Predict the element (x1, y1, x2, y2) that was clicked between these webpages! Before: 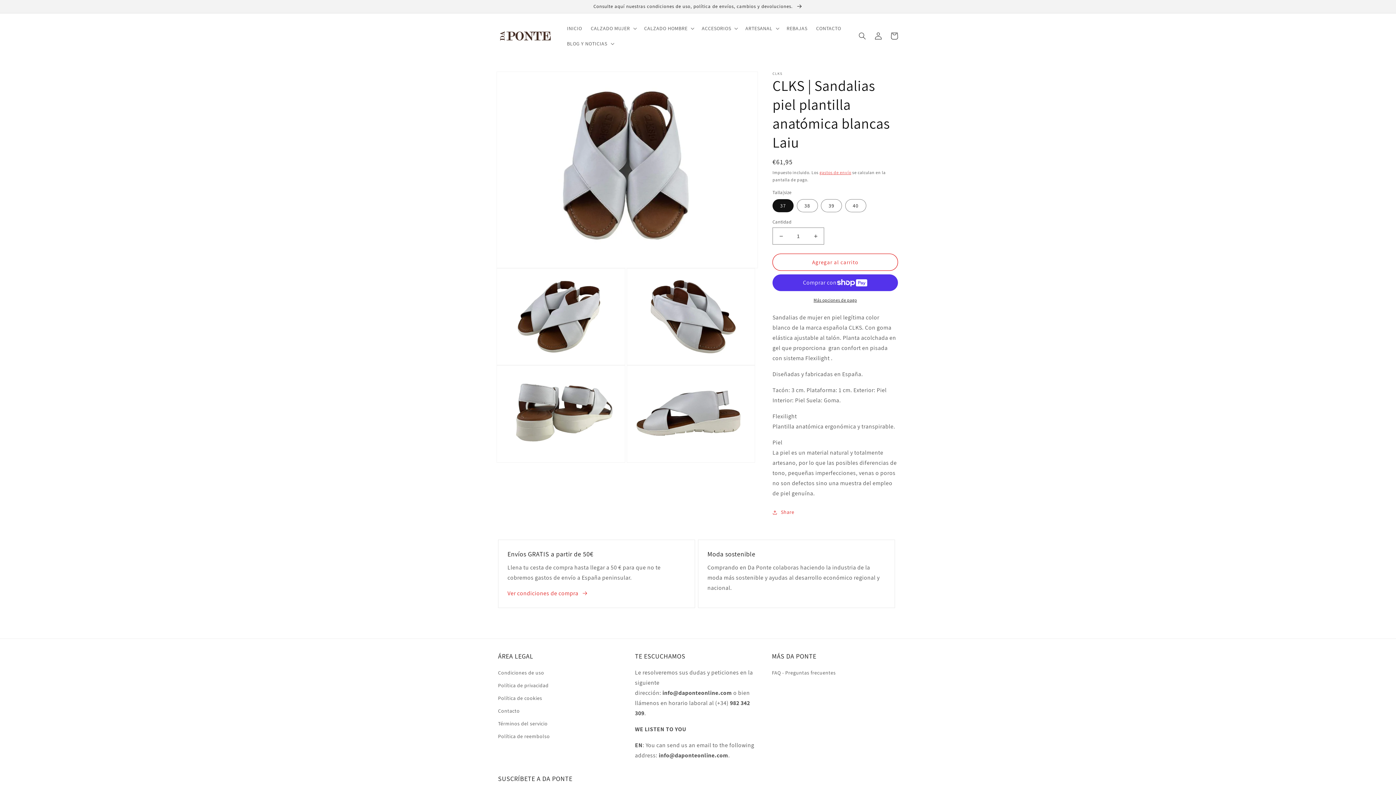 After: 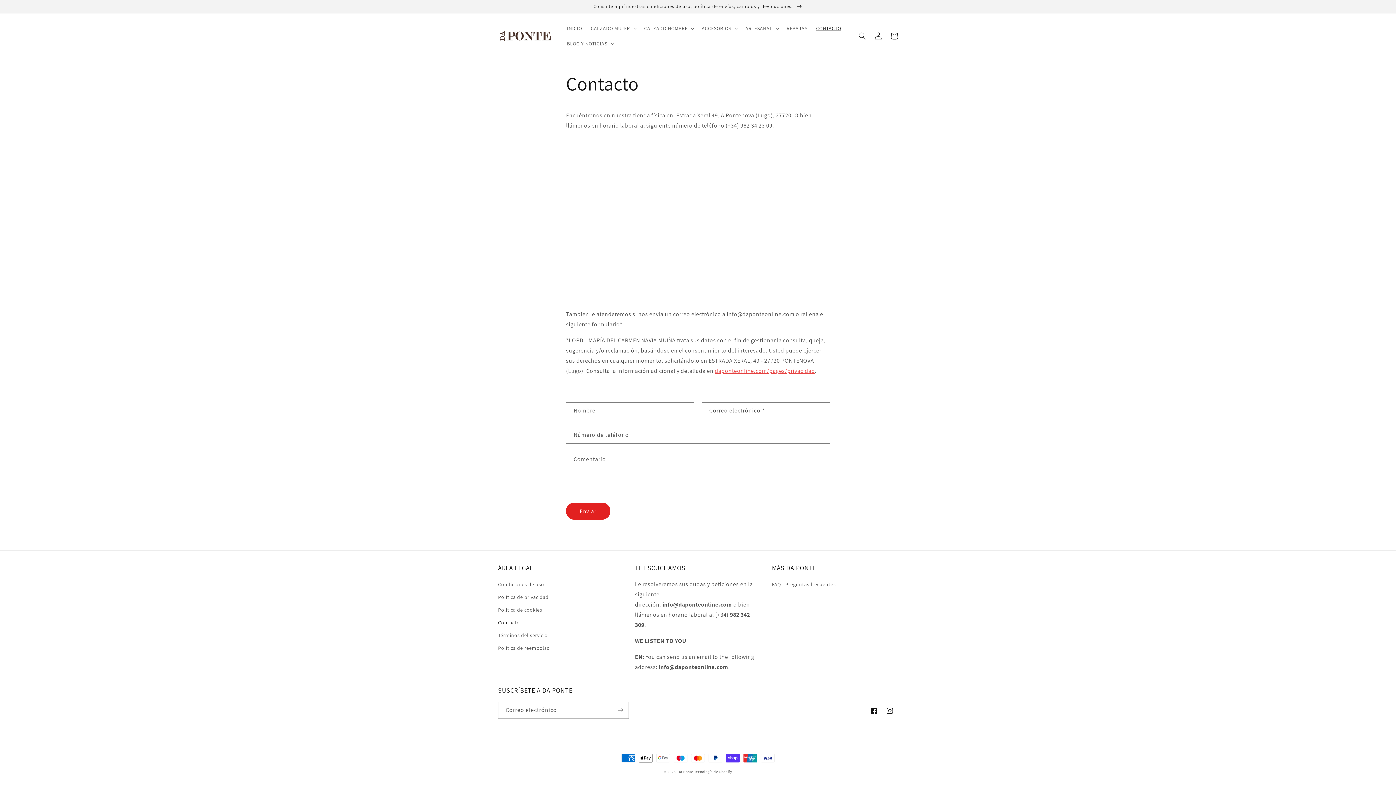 Action: bbox: (811, 20, 845, 36) label: CONTACTO